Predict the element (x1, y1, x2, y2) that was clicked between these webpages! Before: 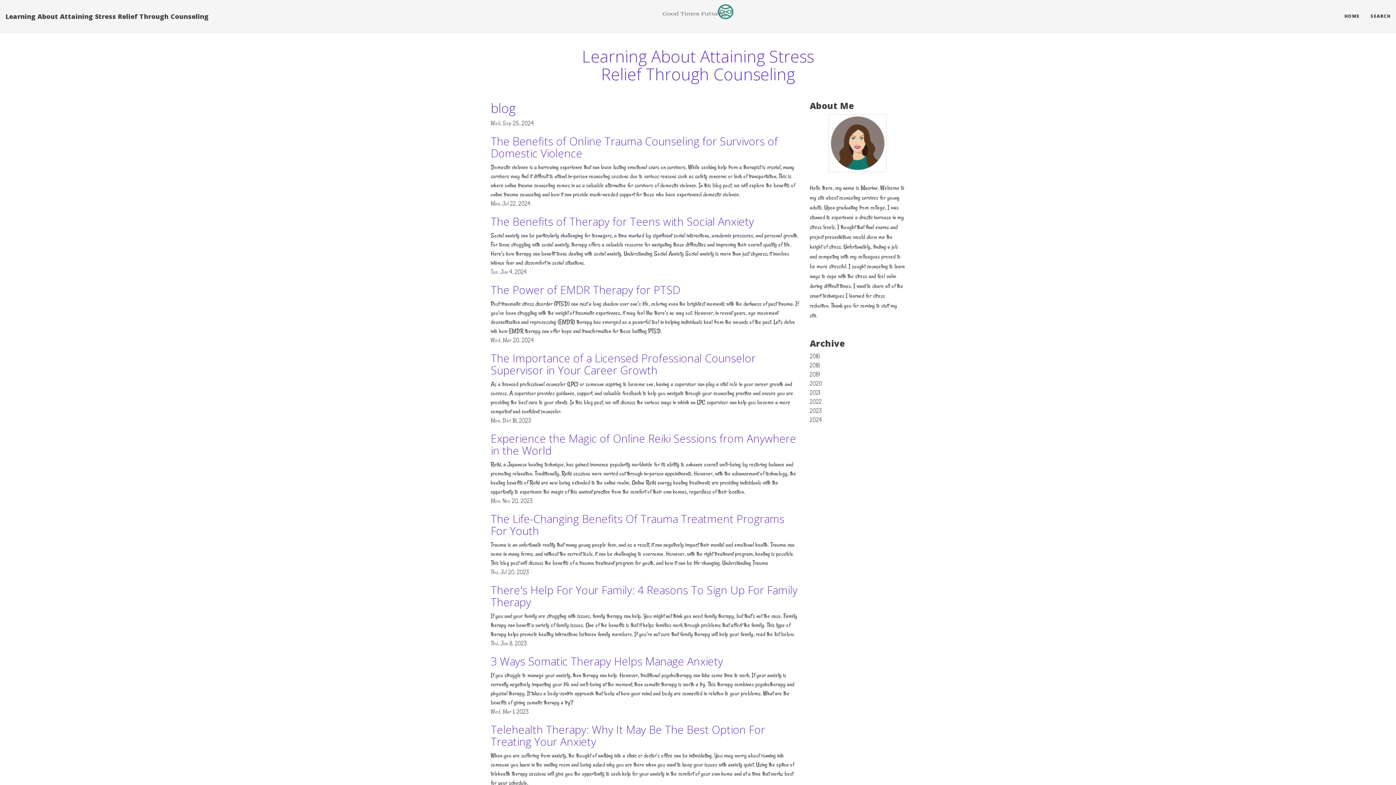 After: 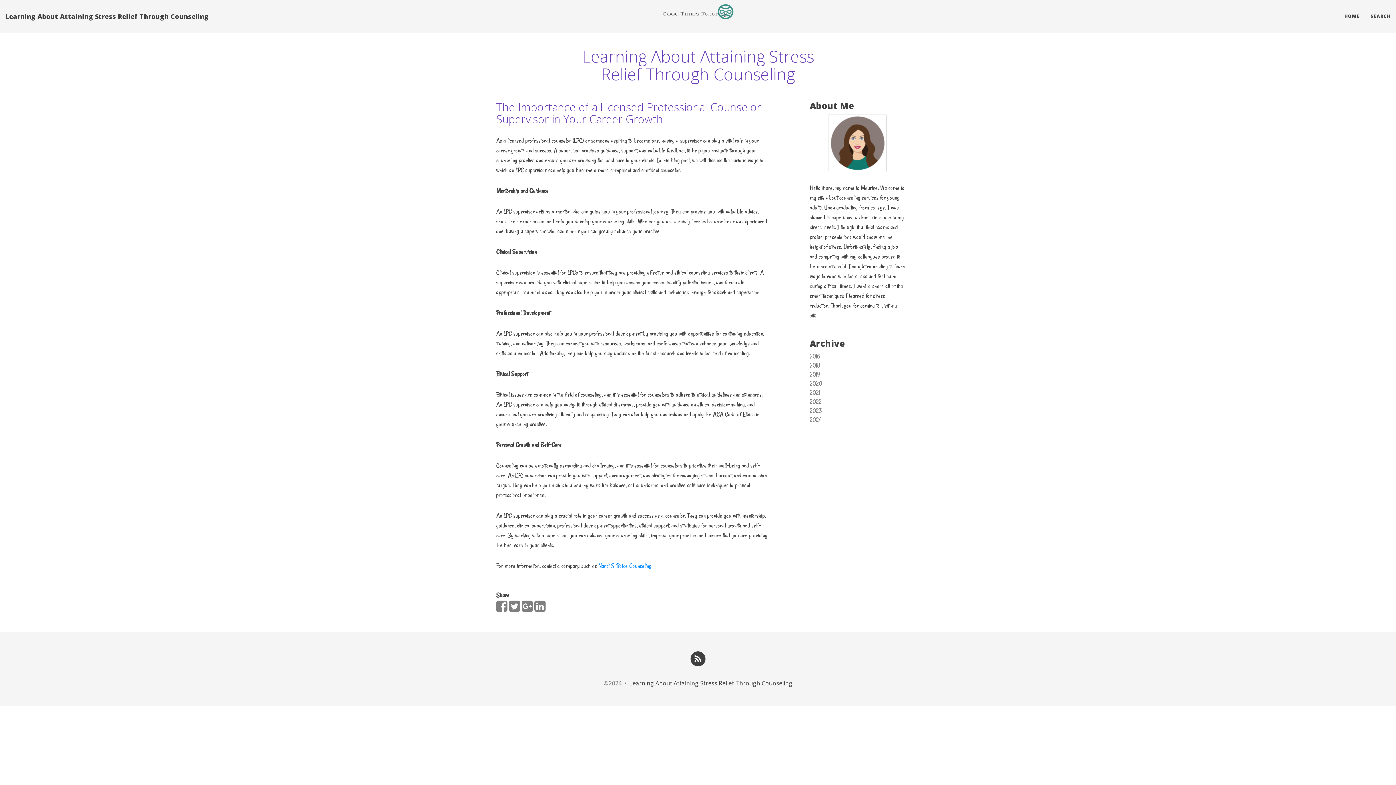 Action: label: Wed, Mar 20, 2024
The Importance of a Licensed Professional Counselor Supervisor in Your Career Growth bbox: (490, 336, 799, 380)